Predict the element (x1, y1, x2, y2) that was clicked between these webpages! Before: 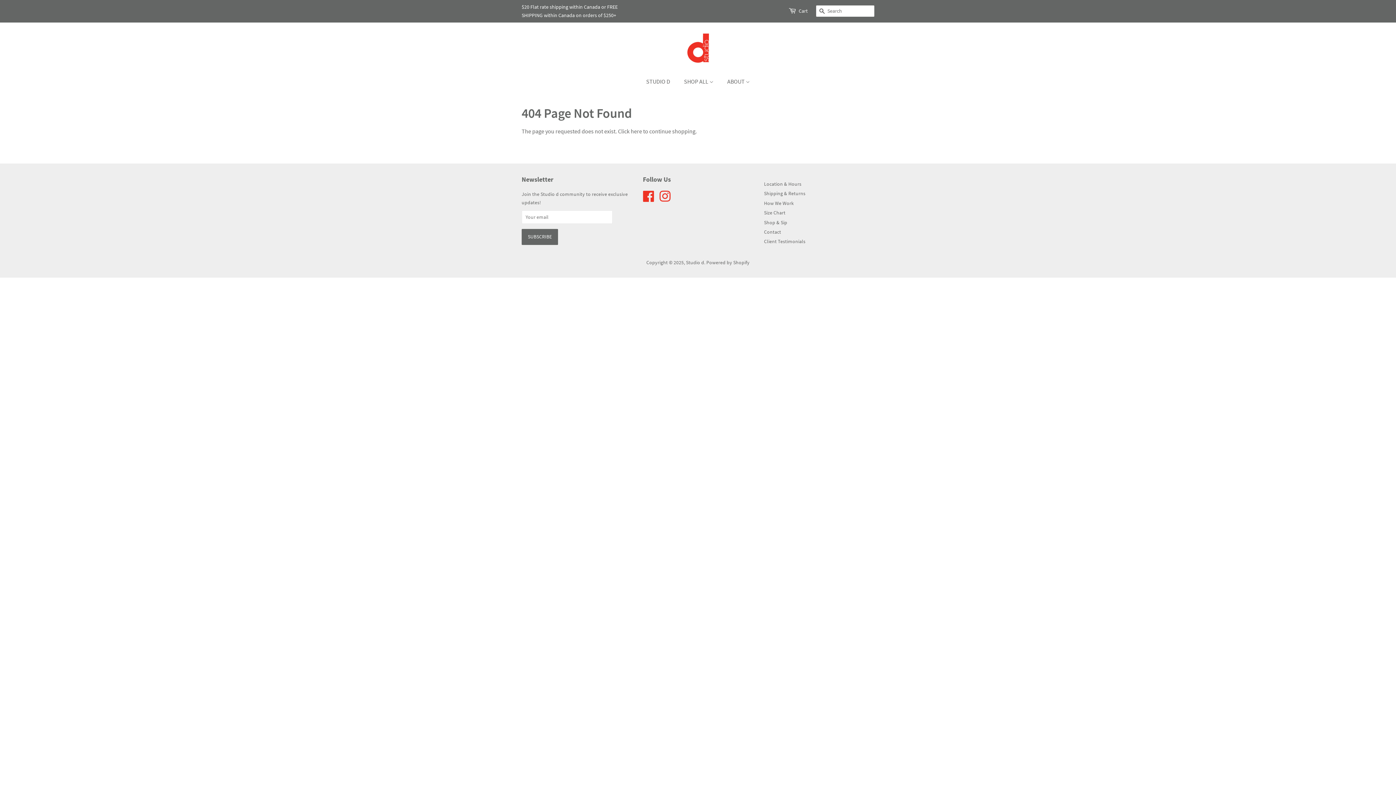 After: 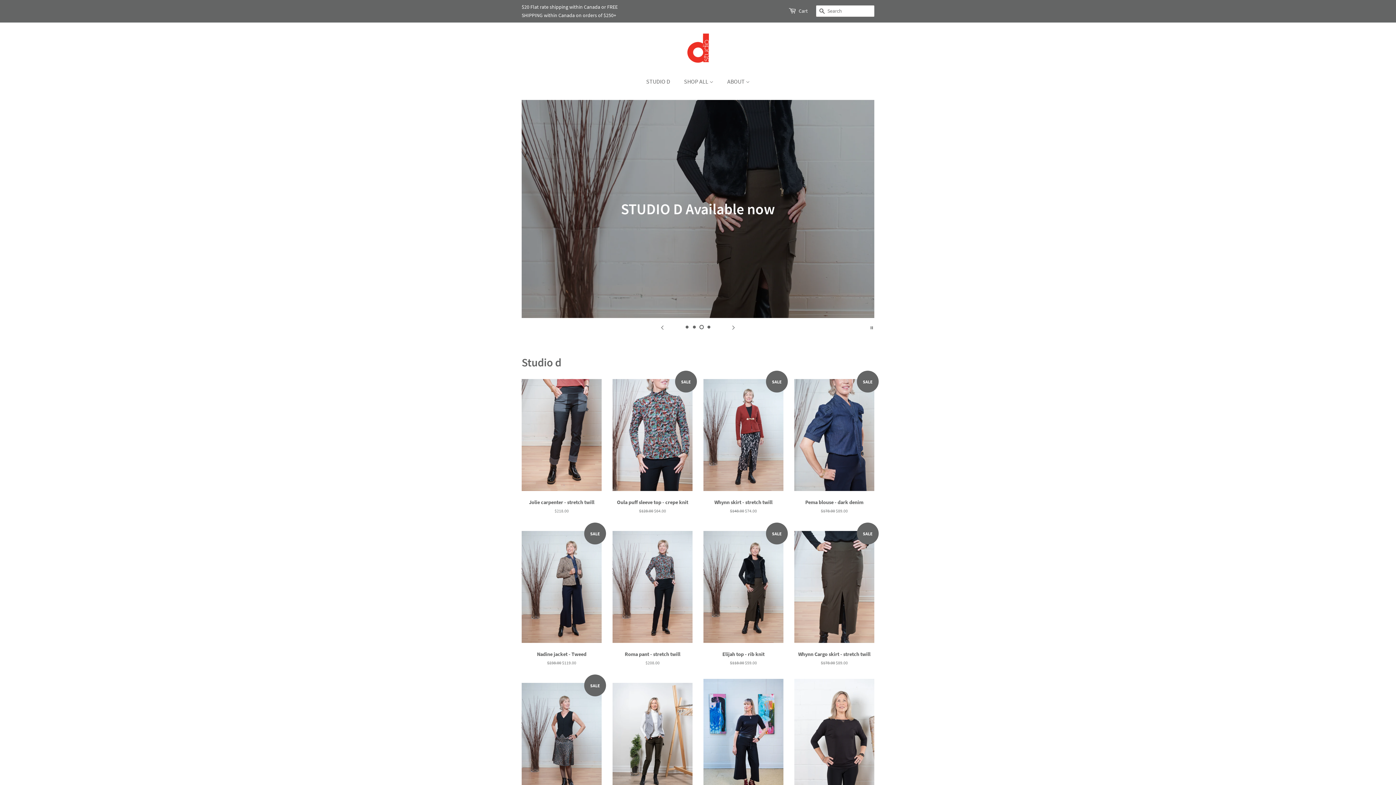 Action: bbox: (687, 33, 709, 63)